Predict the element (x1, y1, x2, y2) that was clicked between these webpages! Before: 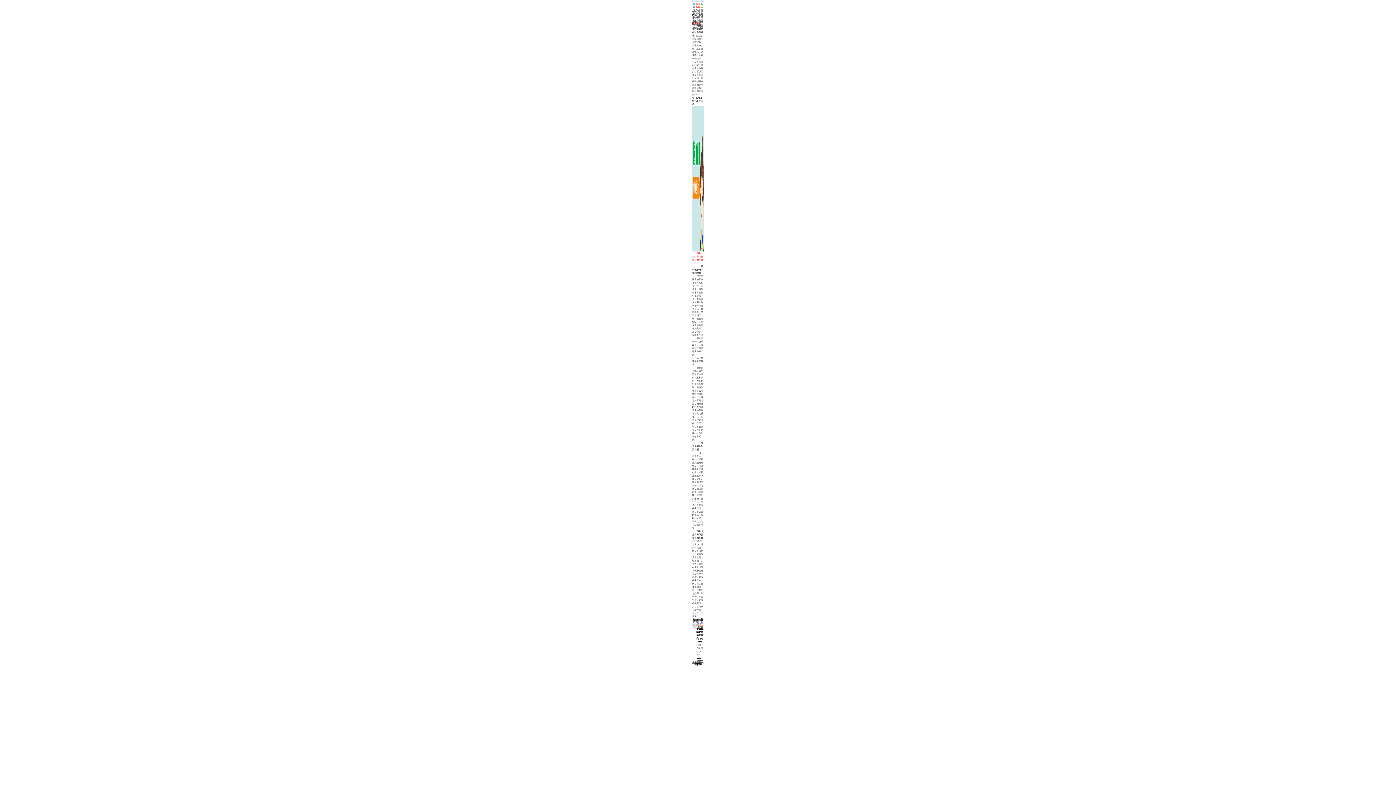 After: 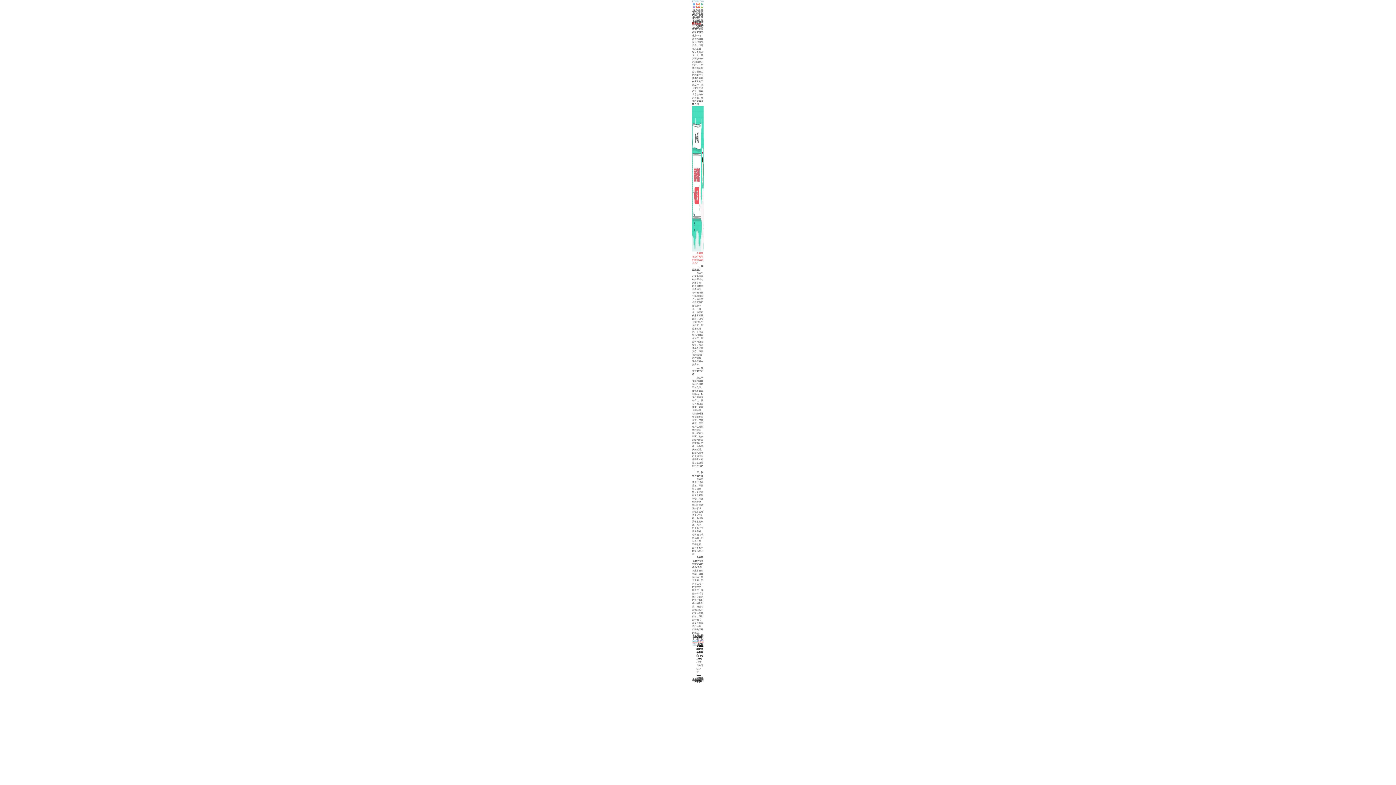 Action: label: 白癜风在治疗期间扩散应该怎么办 bbox: (692, 618, 703, 622)